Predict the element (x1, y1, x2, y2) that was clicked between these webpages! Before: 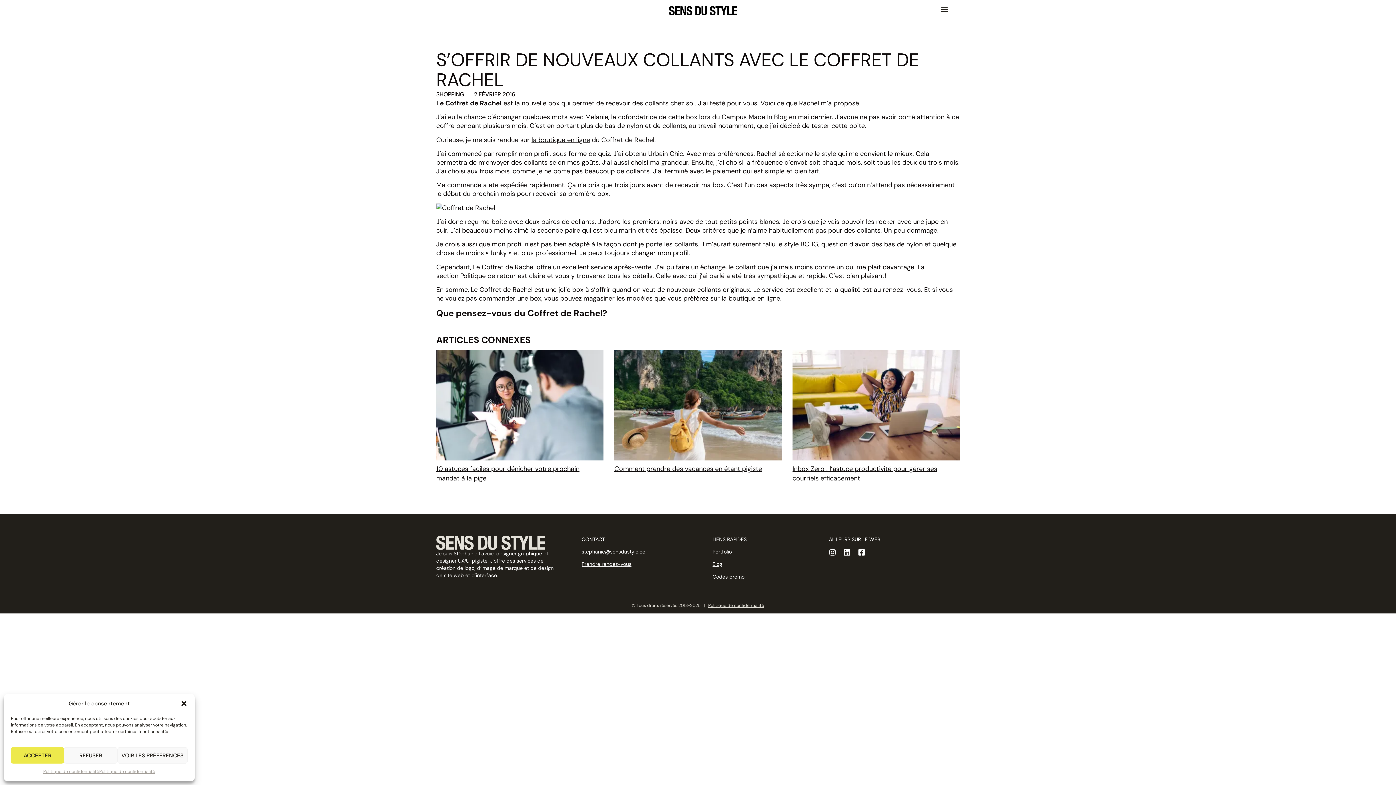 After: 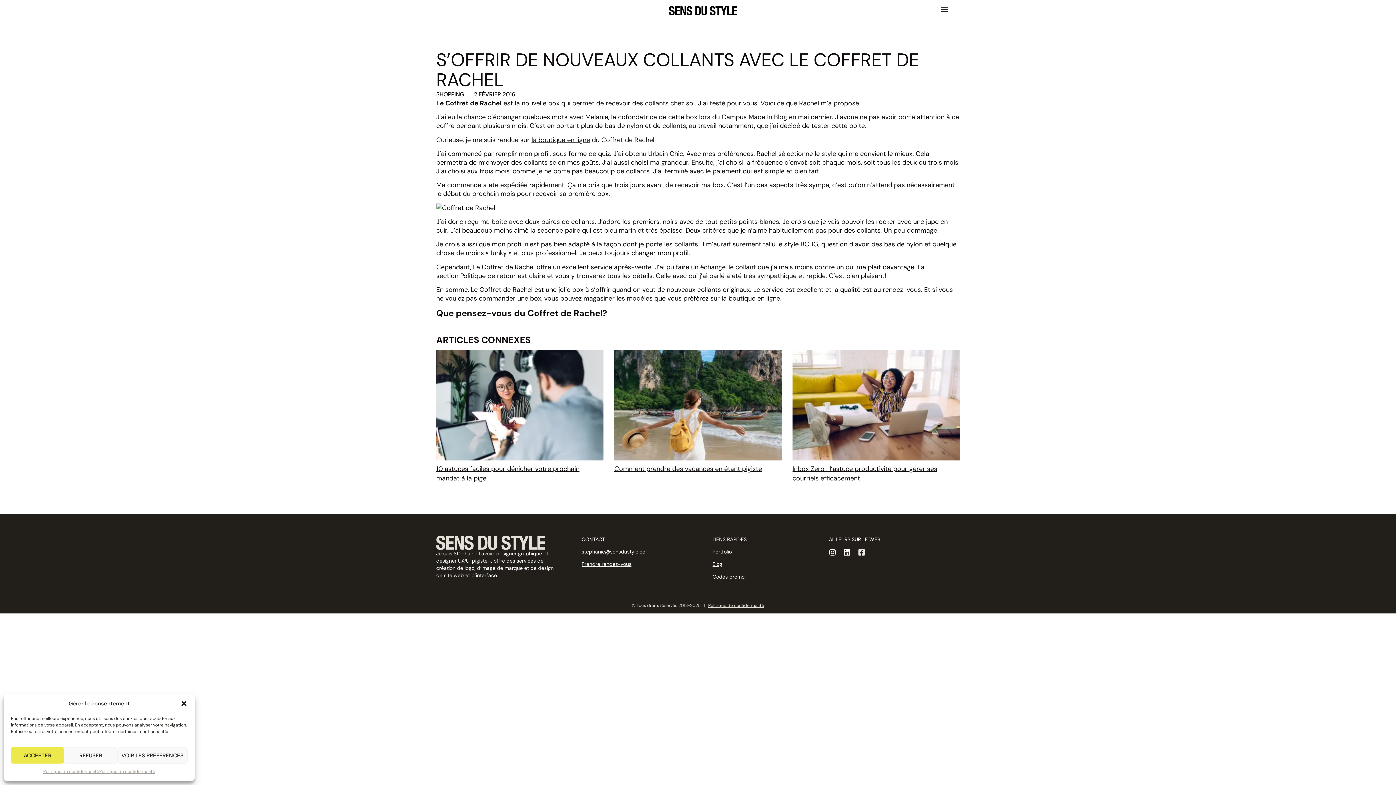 Action: label: Facebook-square bbox: (858, 548, 865, 556)